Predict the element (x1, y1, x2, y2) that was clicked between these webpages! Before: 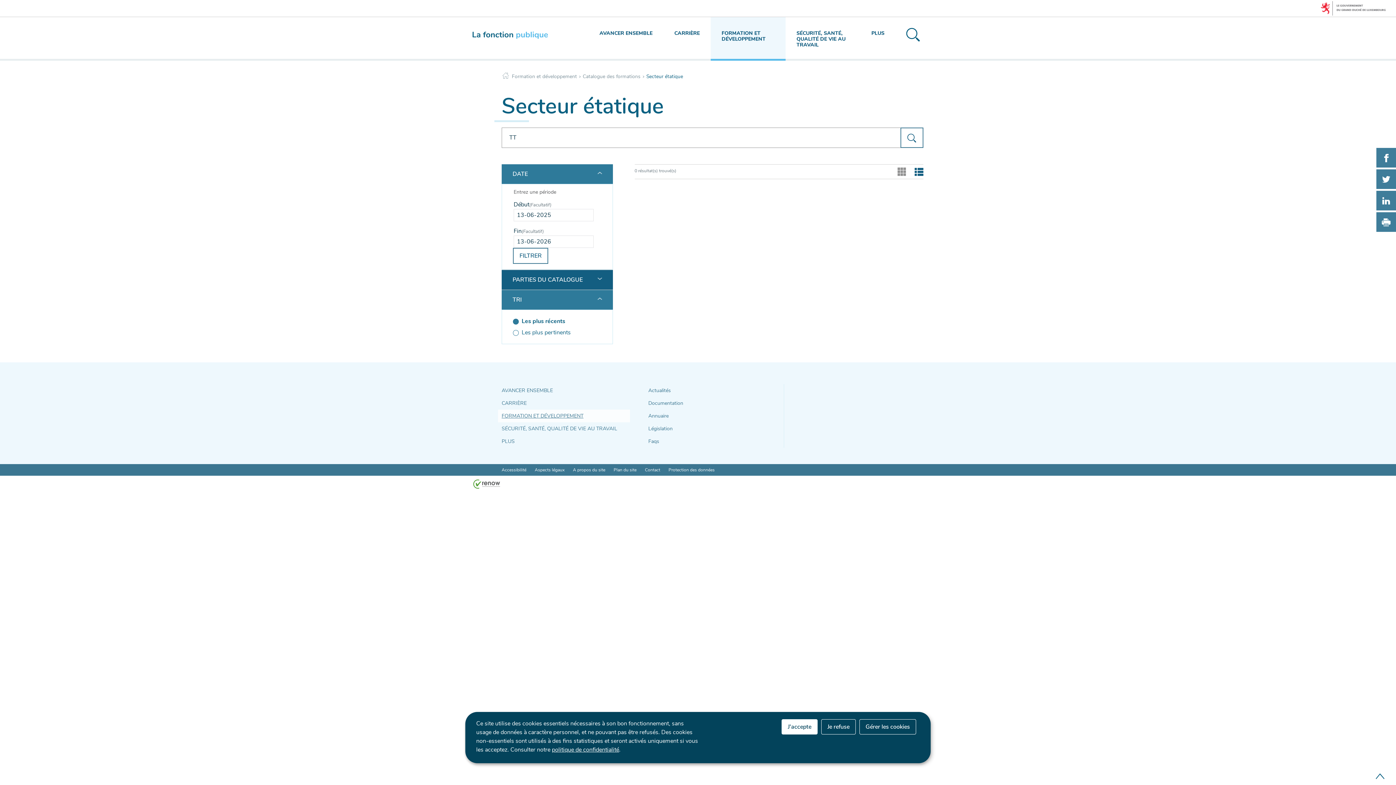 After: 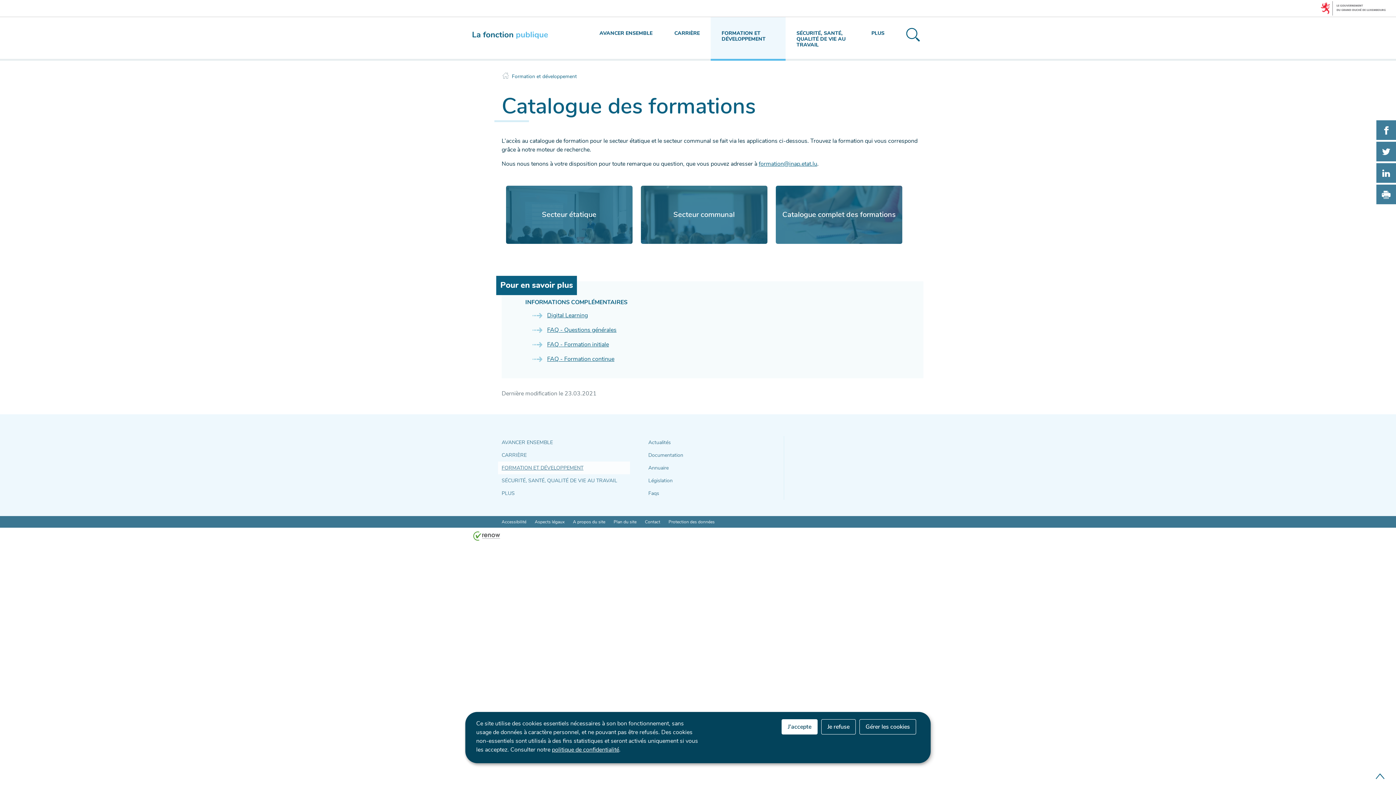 Action: bbox: (582, 72, 641, 80) label: Catalogue des formations